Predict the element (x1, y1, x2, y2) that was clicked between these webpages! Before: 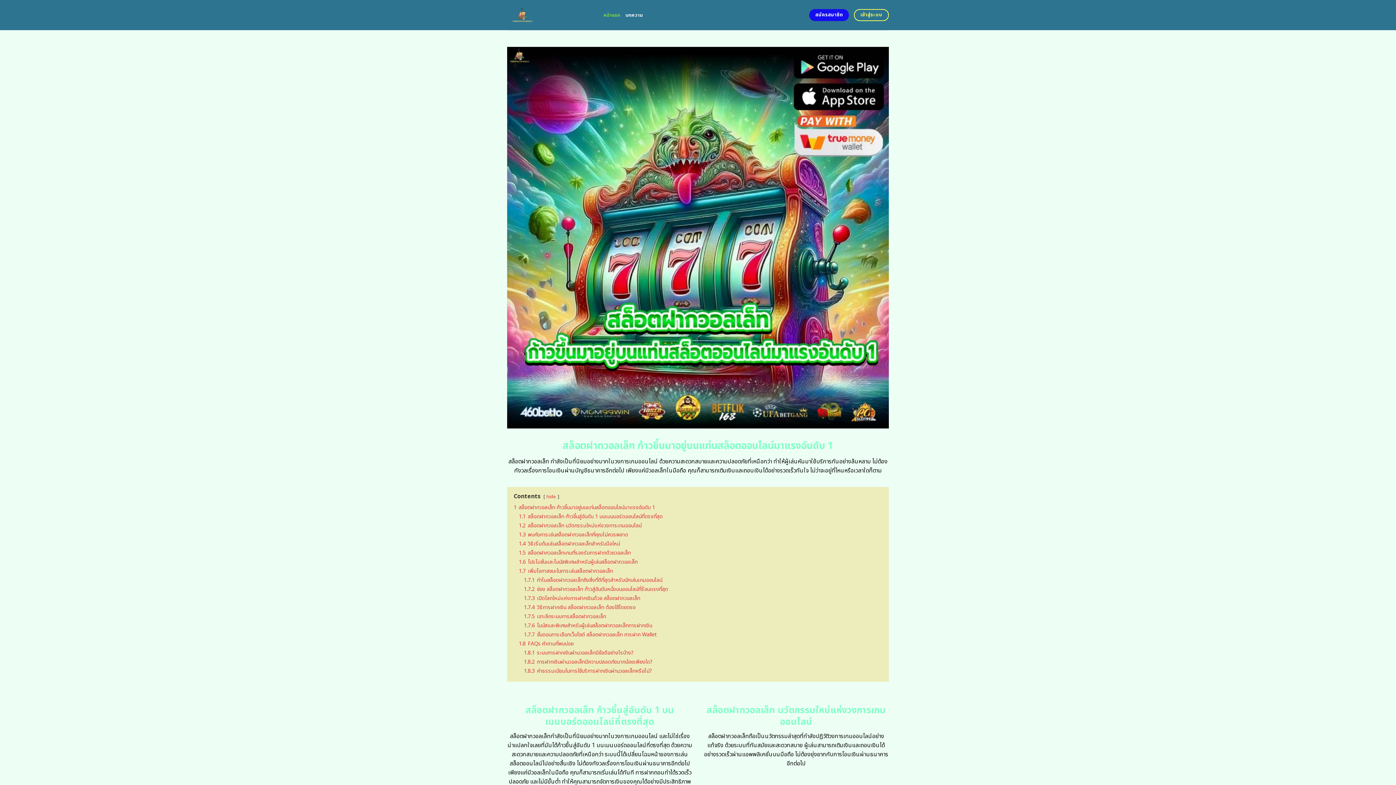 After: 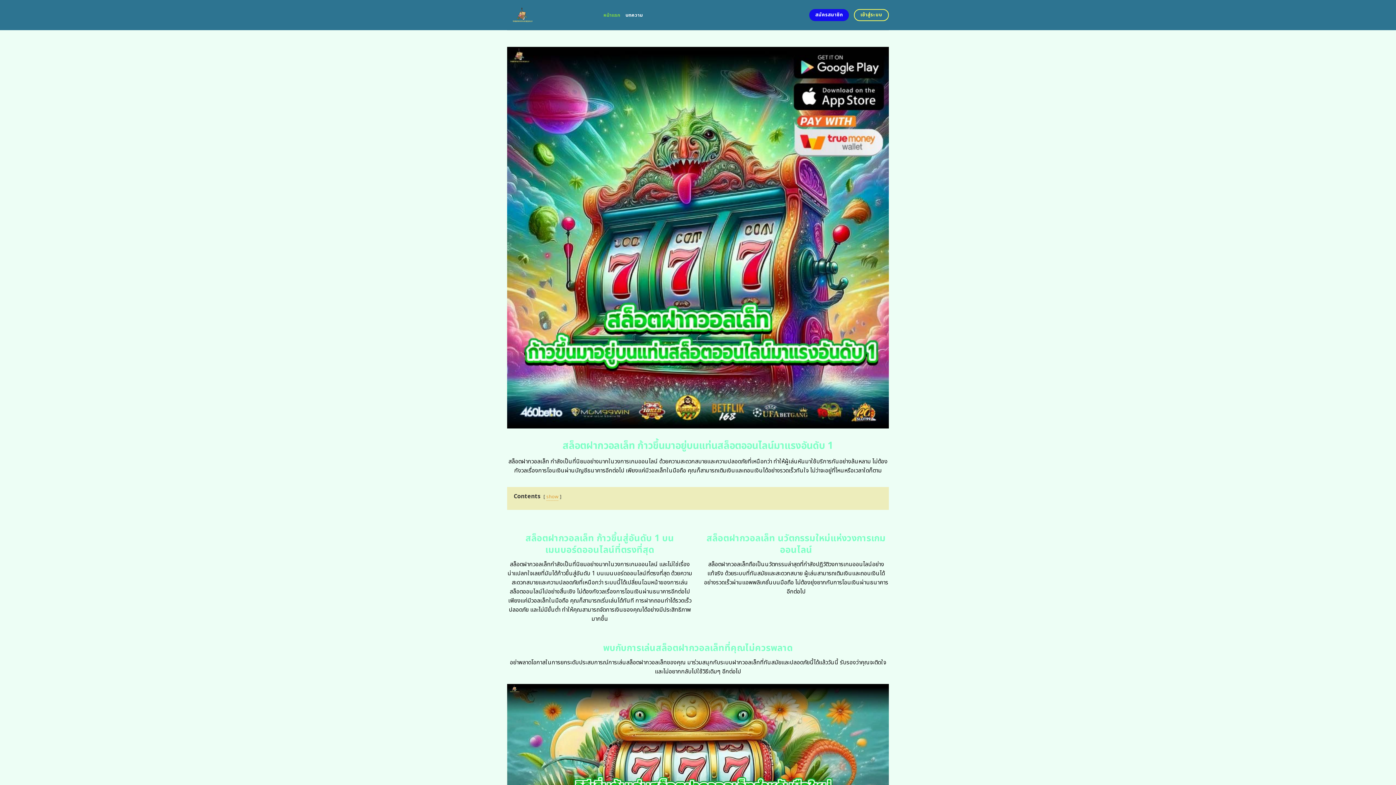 Action: bbox: (546, 493, 556, 500) label: hide